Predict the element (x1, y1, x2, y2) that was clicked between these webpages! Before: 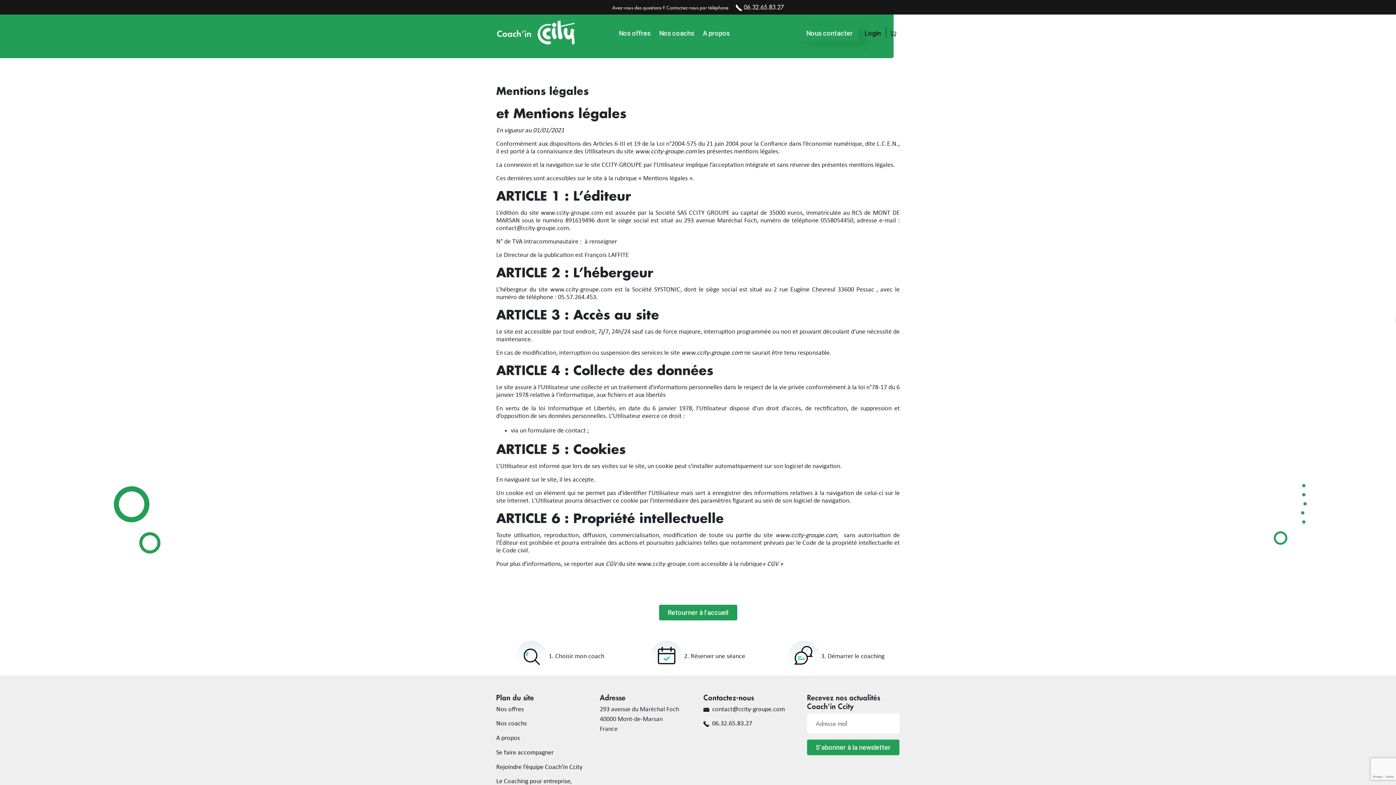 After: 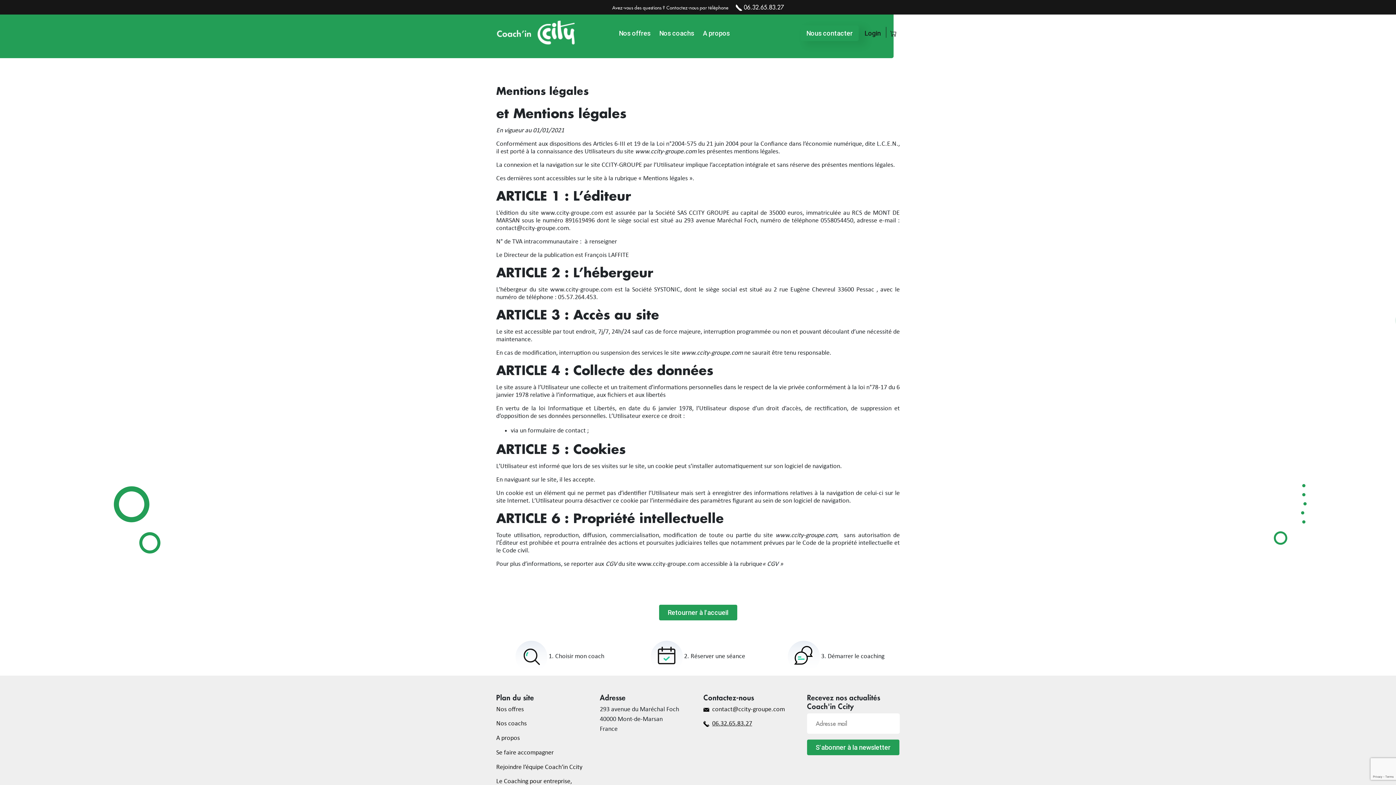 Action: bbox: (712, 719, 752, 729) label: 06.32.65.83.27